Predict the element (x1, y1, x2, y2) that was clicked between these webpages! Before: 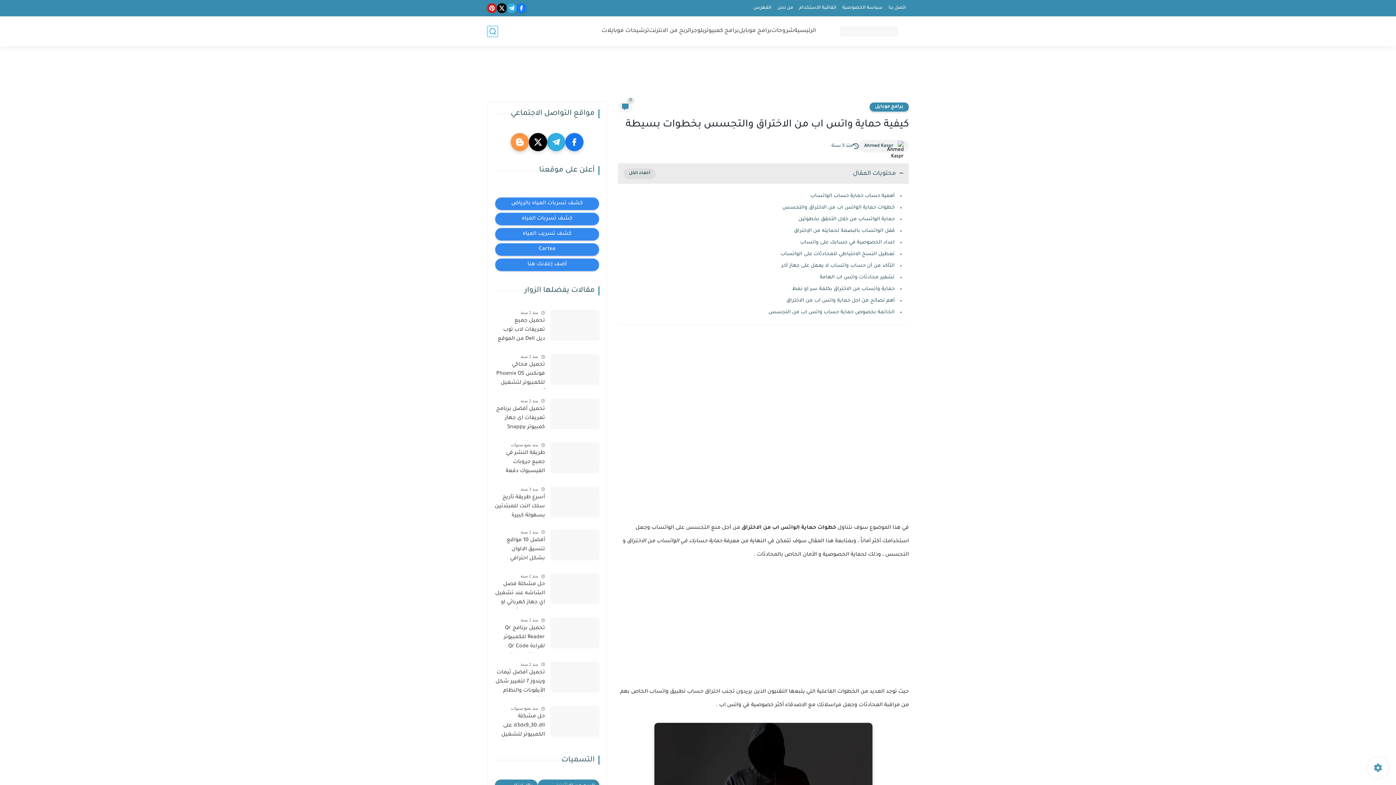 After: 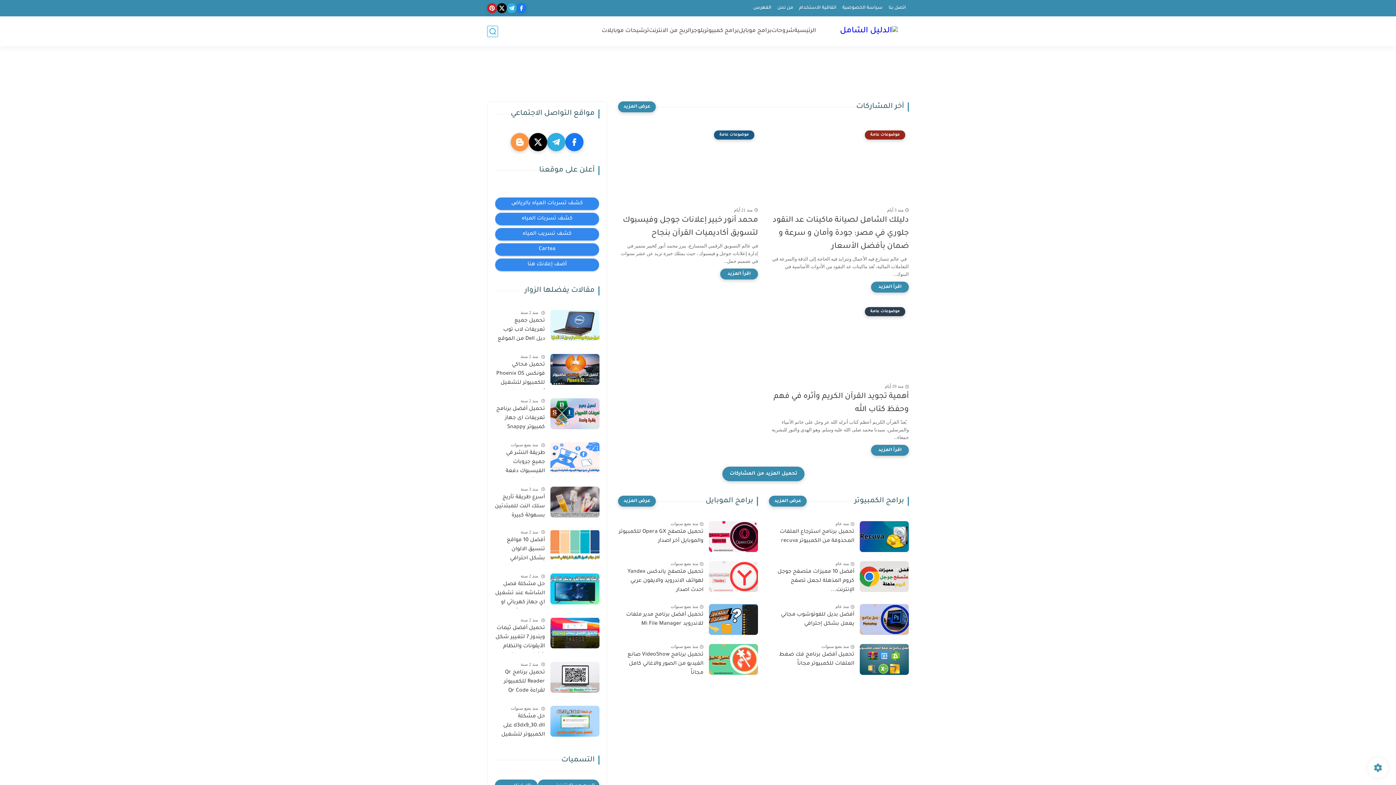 Action: label: الرئيسية bbox: (794, 27, 816, 34)